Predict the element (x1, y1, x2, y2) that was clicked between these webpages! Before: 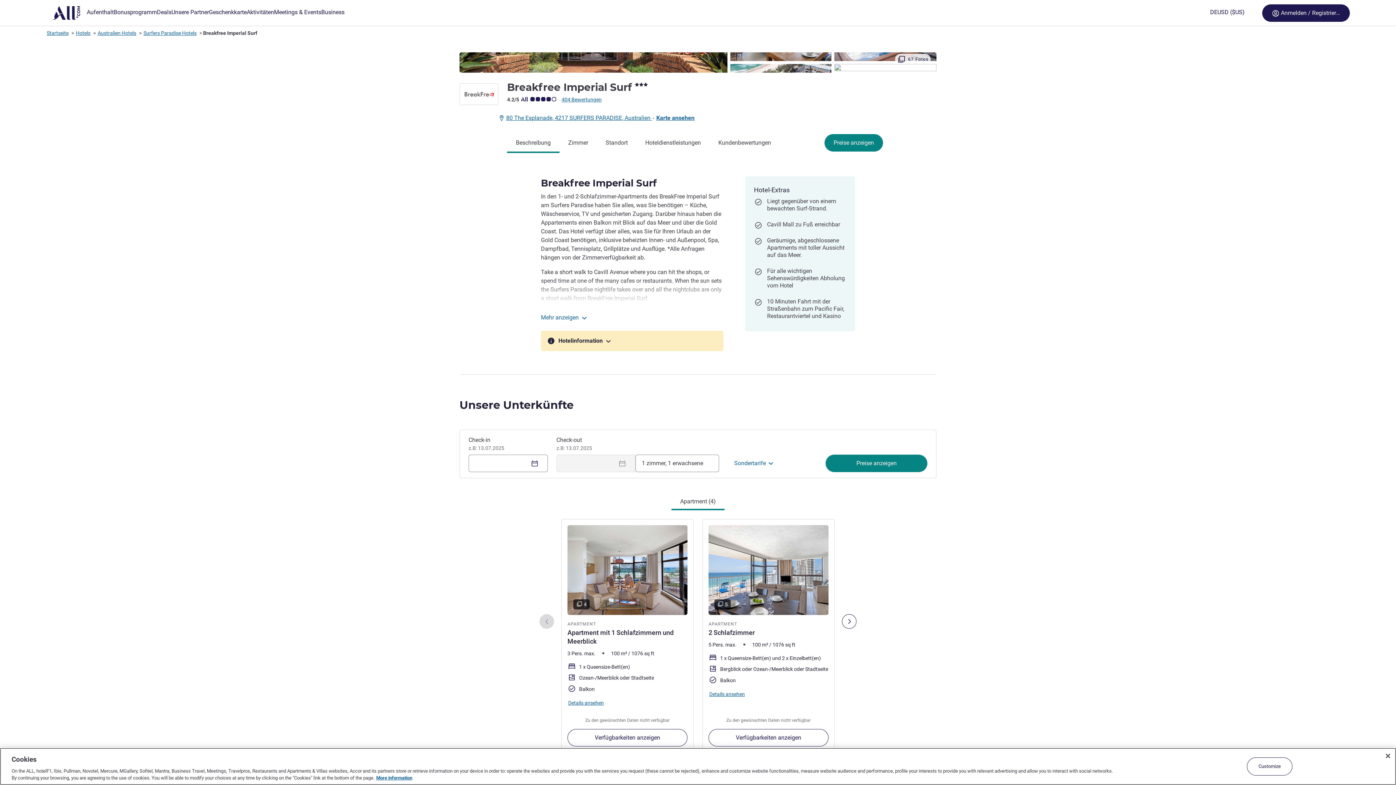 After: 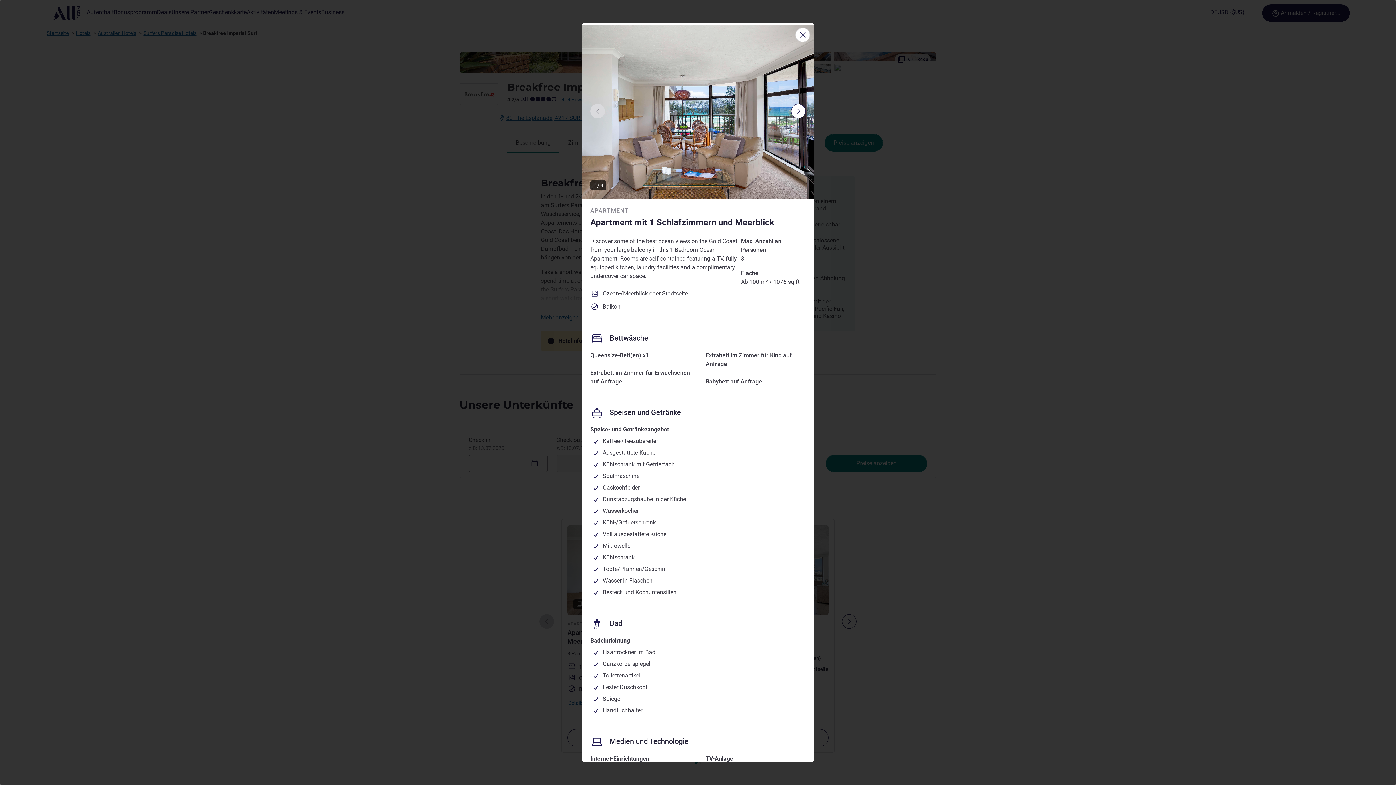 Action: bbox: (561, 519, 693, 752)